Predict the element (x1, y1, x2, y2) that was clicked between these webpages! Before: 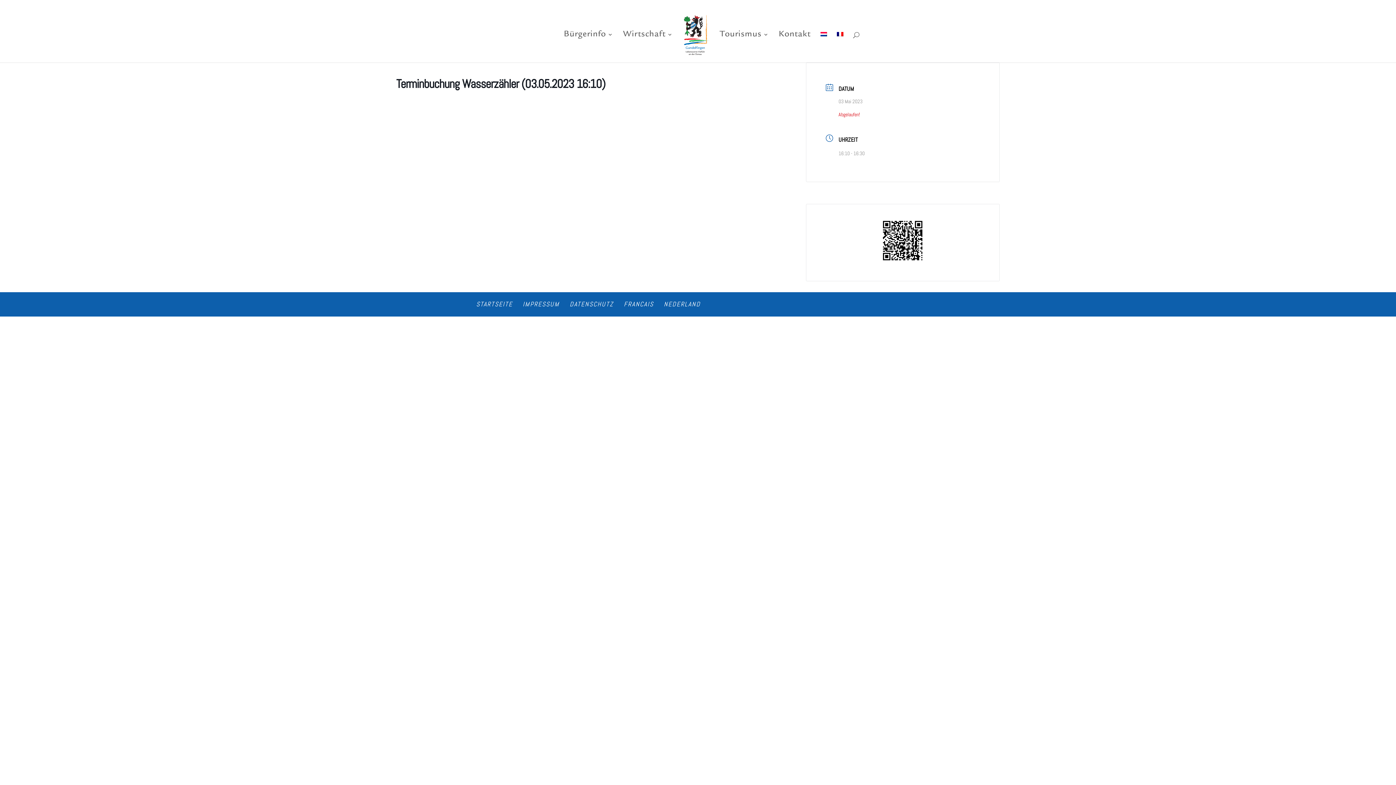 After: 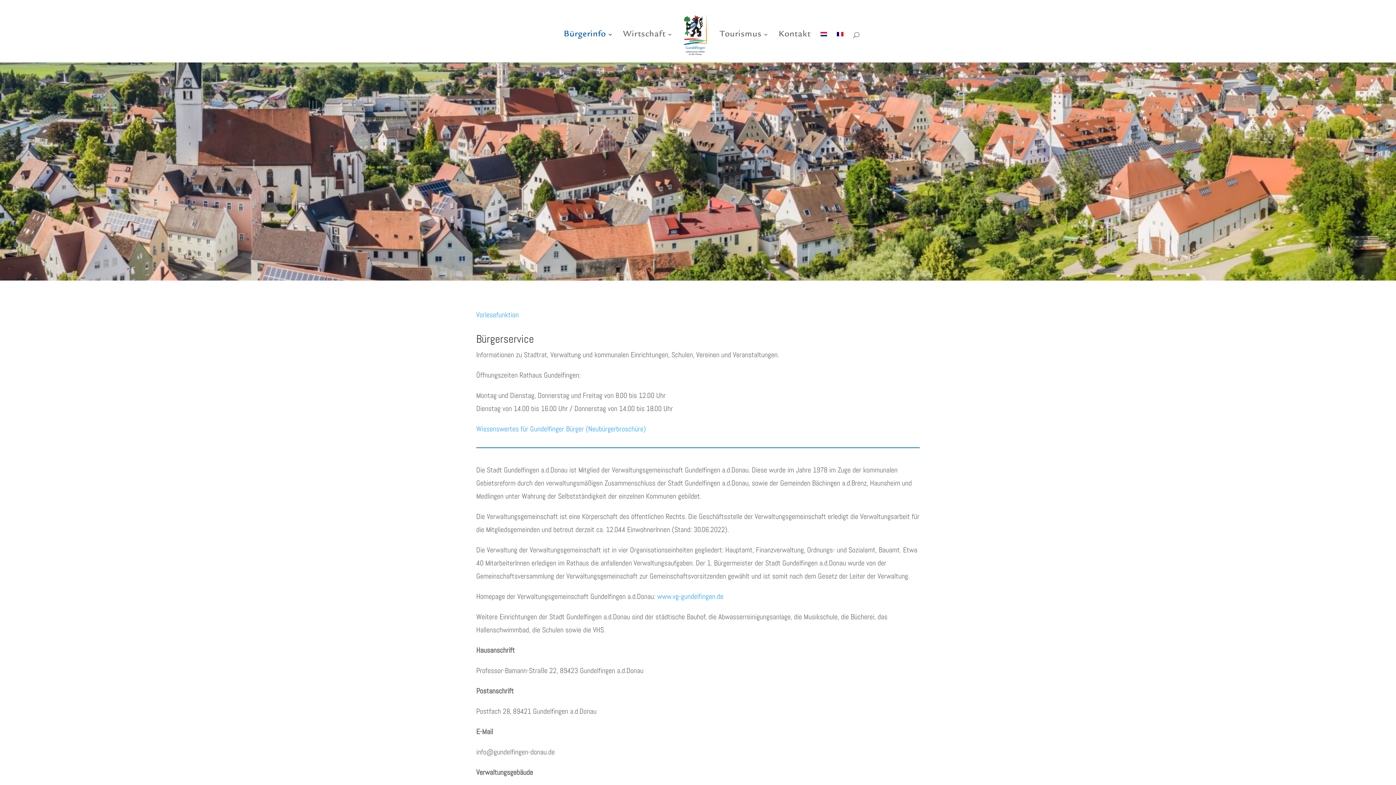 Action: bbox: (564, 32, 613, 62) label: Bürgerinfo